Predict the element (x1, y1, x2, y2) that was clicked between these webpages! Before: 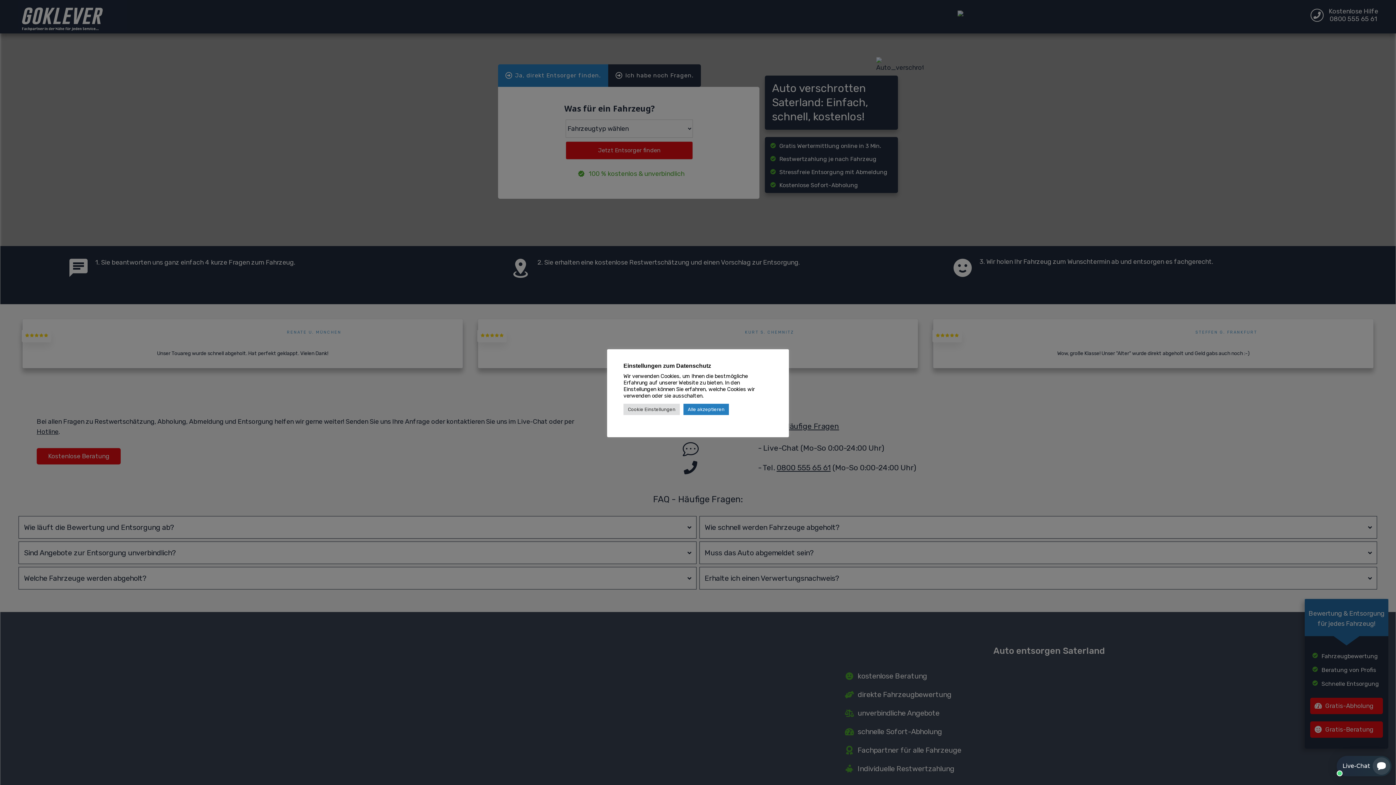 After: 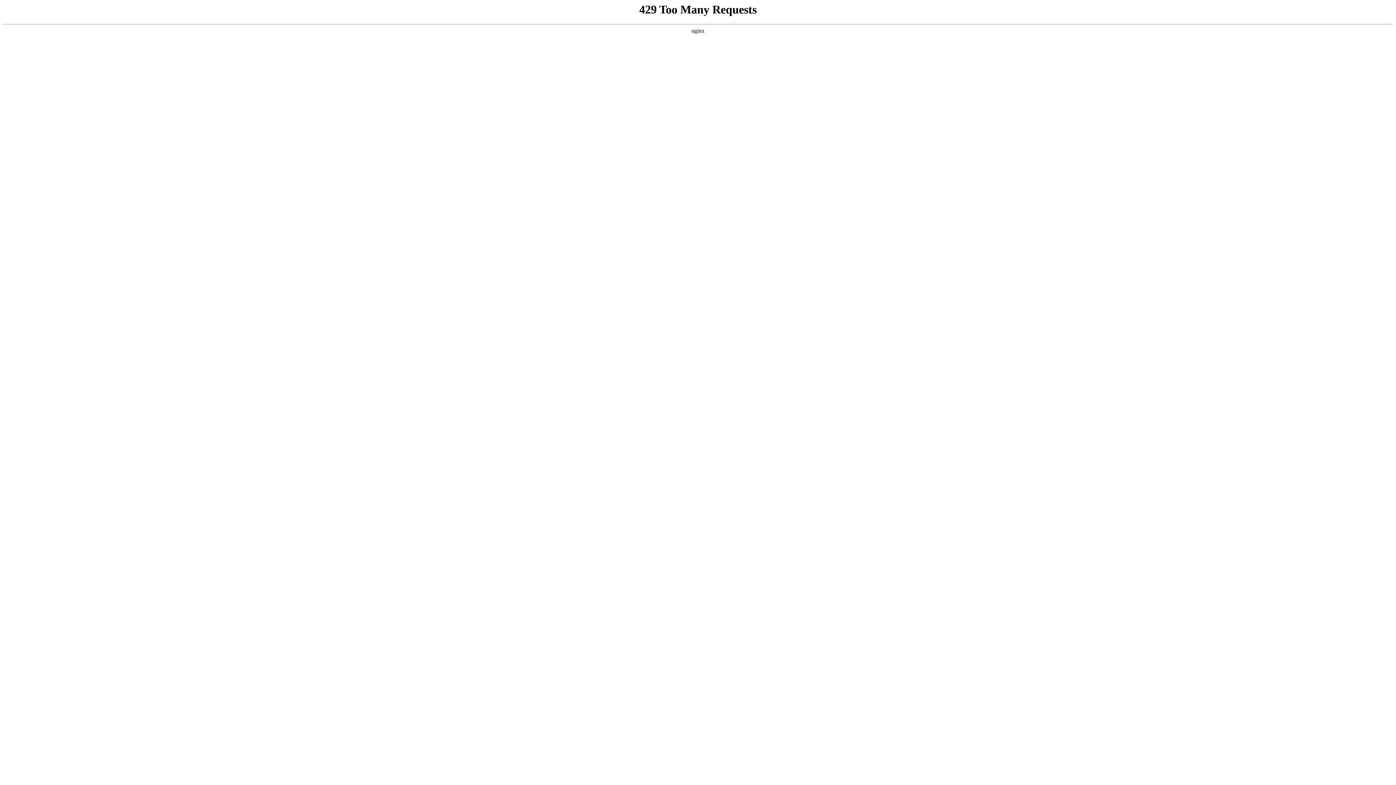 Action: label: Alle akzeptieren bbox: (683, 404, 729, 415)